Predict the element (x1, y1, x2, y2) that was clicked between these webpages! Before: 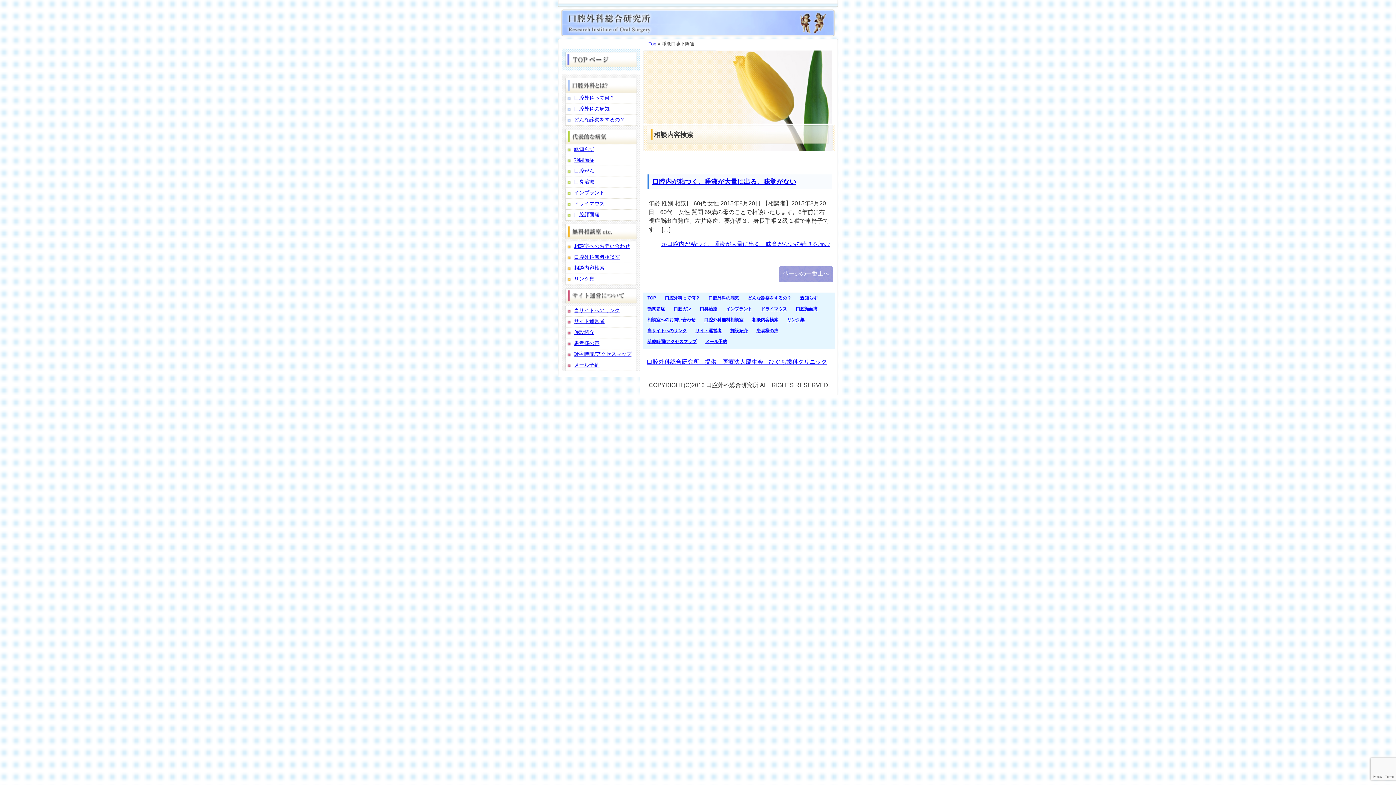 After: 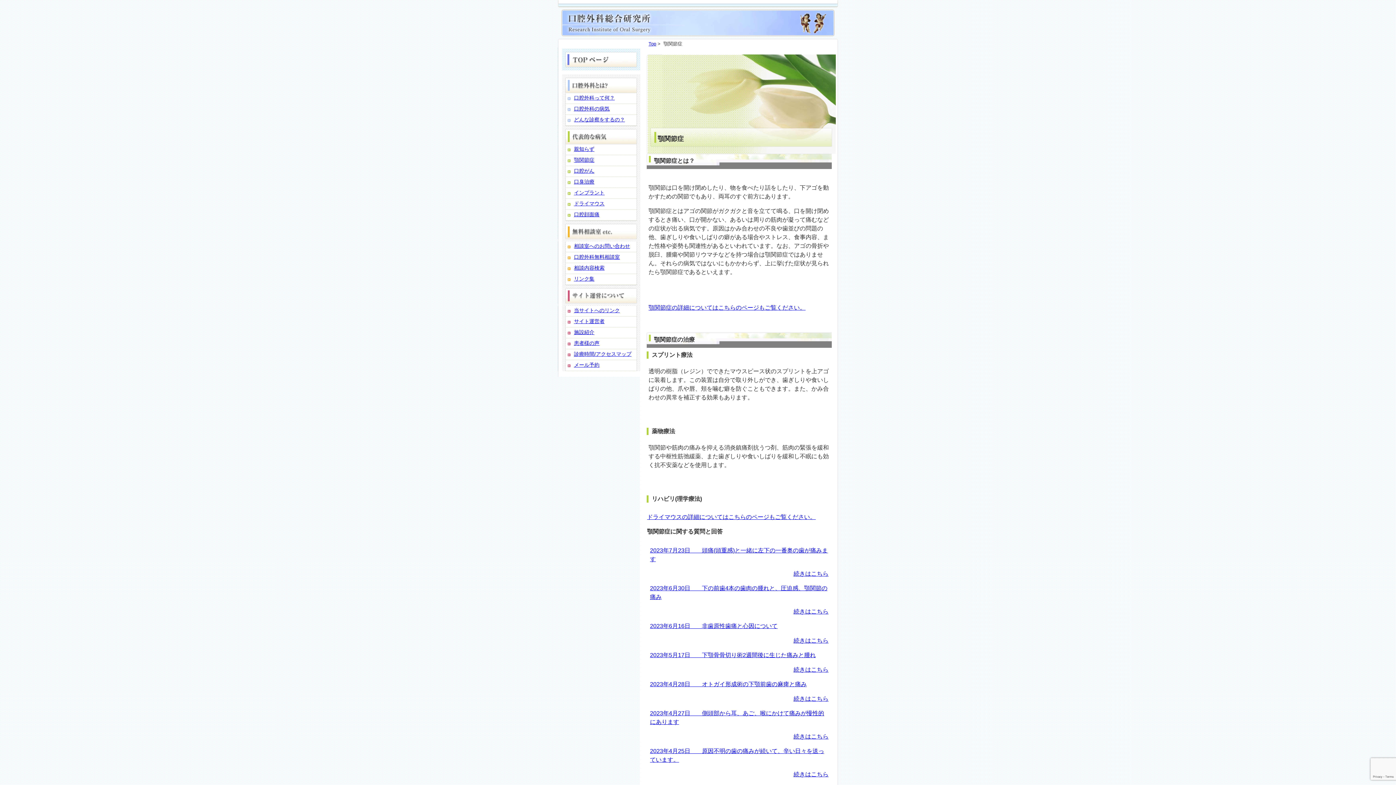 Action: label: 顎関節症 bbox: (574, 155, 594, 163)